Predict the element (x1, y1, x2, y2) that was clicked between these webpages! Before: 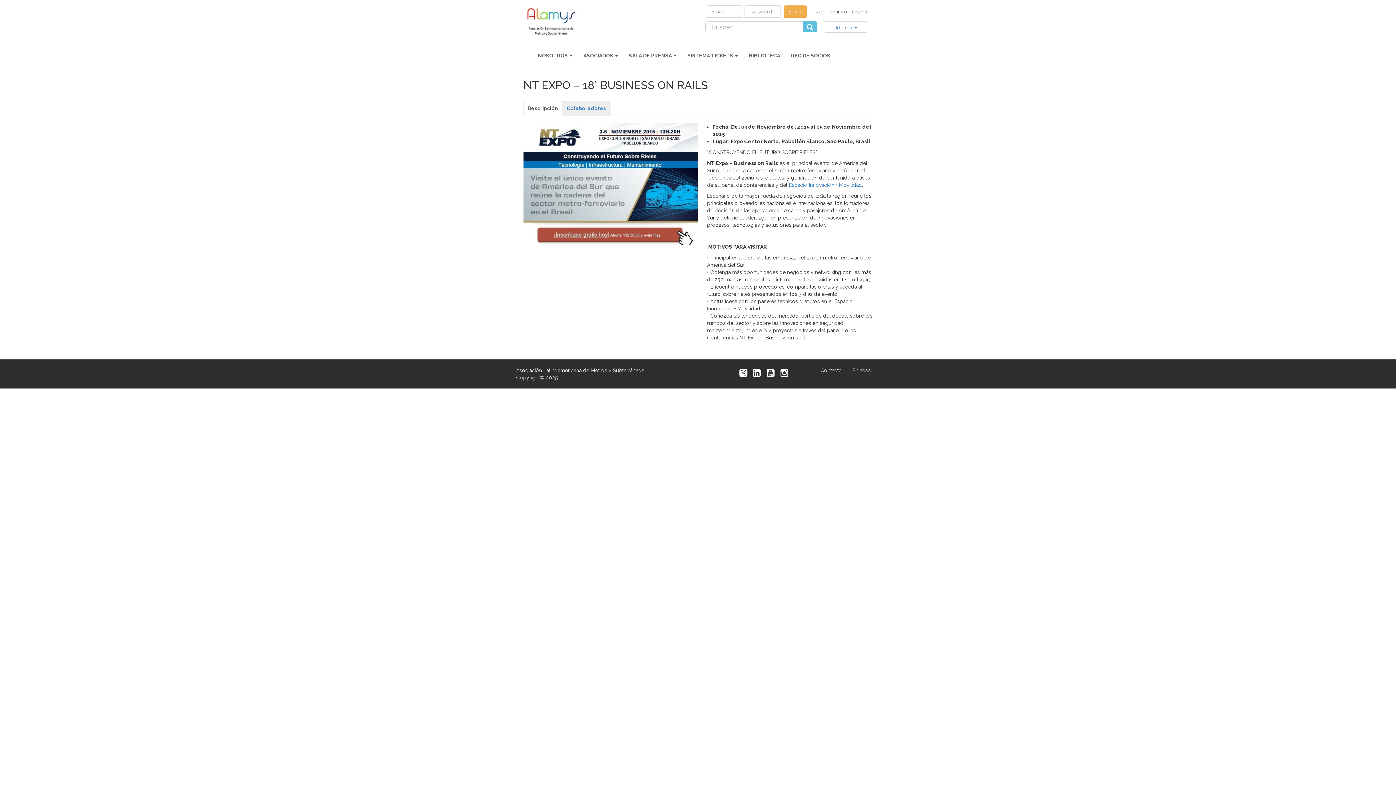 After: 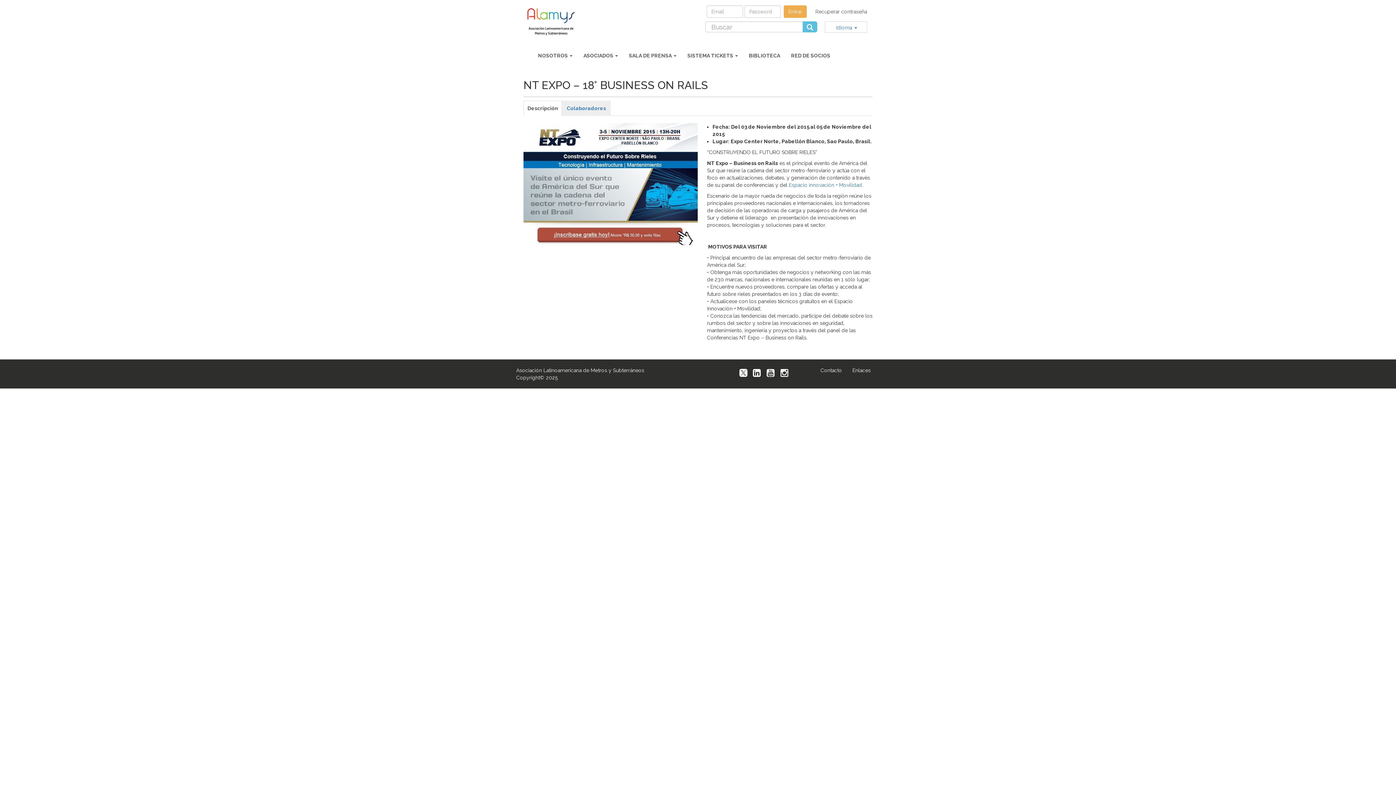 Action: bbox: (739, 367, 747, 378)